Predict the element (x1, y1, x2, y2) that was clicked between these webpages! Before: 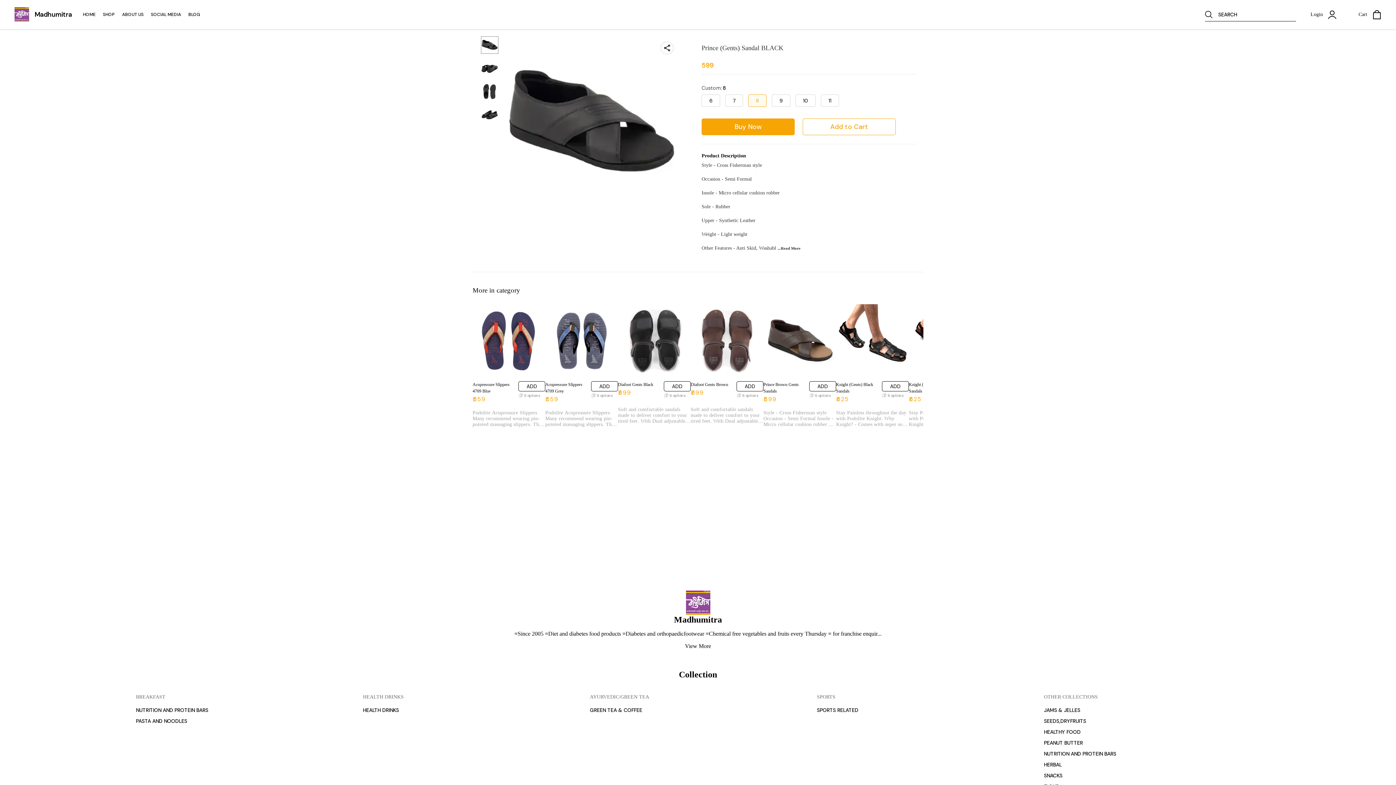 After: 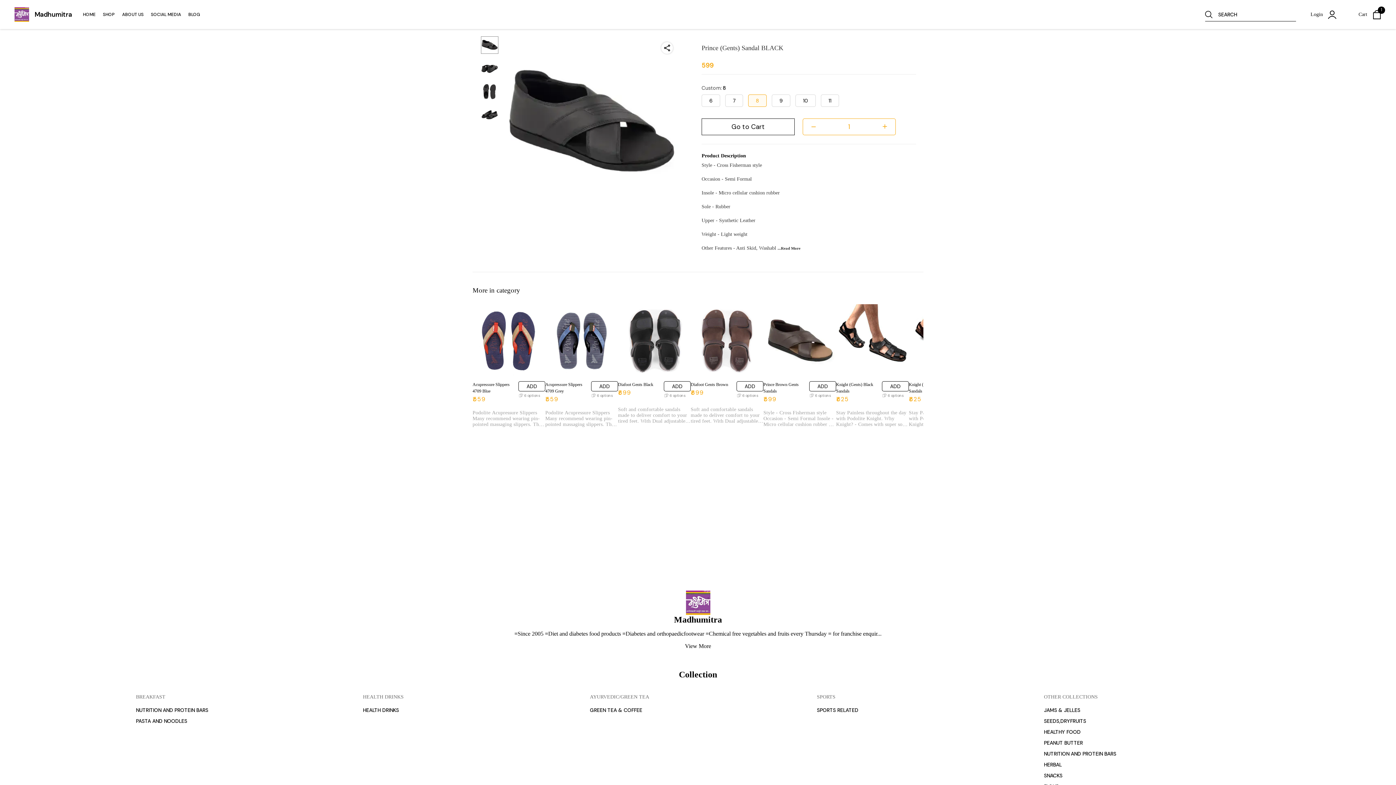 Action: label: Add to Cart bbox: (802, 118, 896, 135)